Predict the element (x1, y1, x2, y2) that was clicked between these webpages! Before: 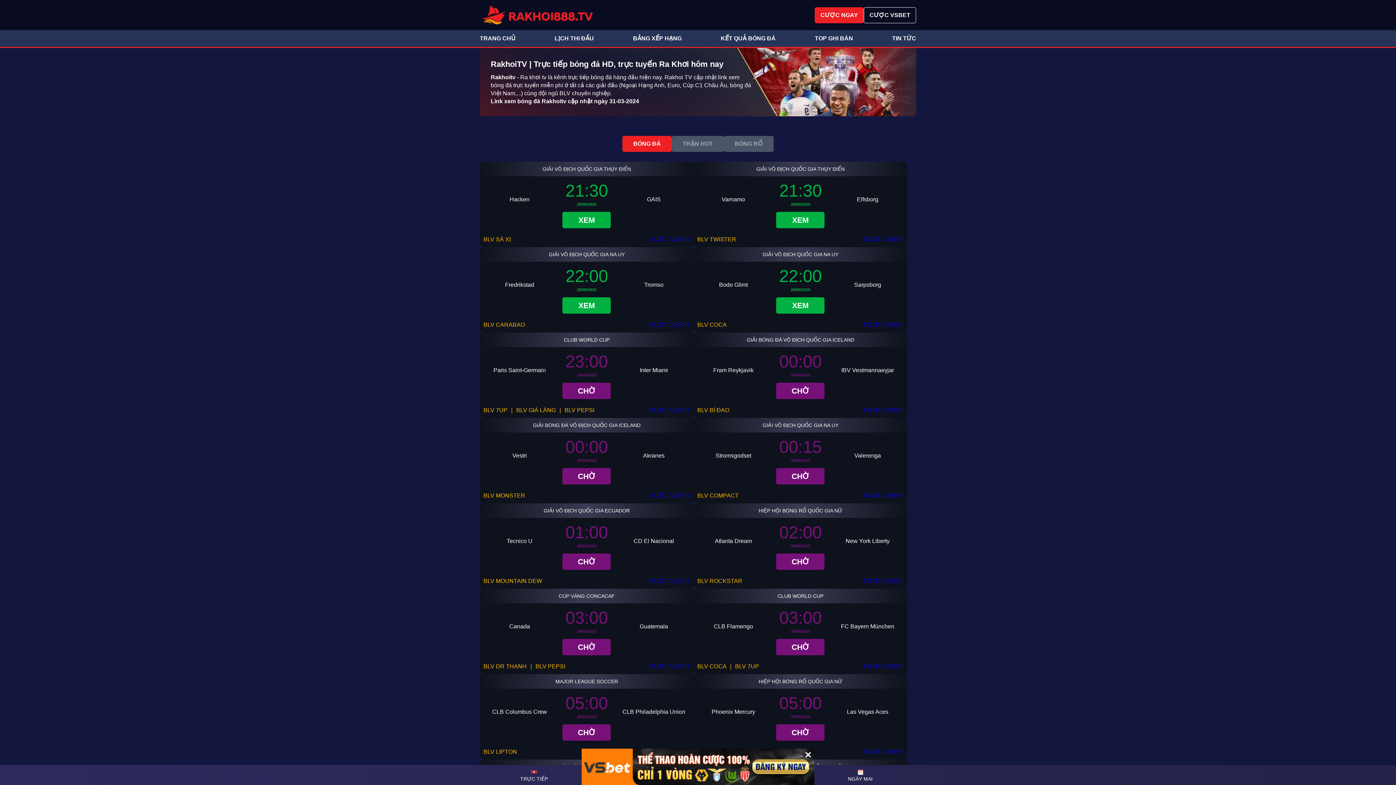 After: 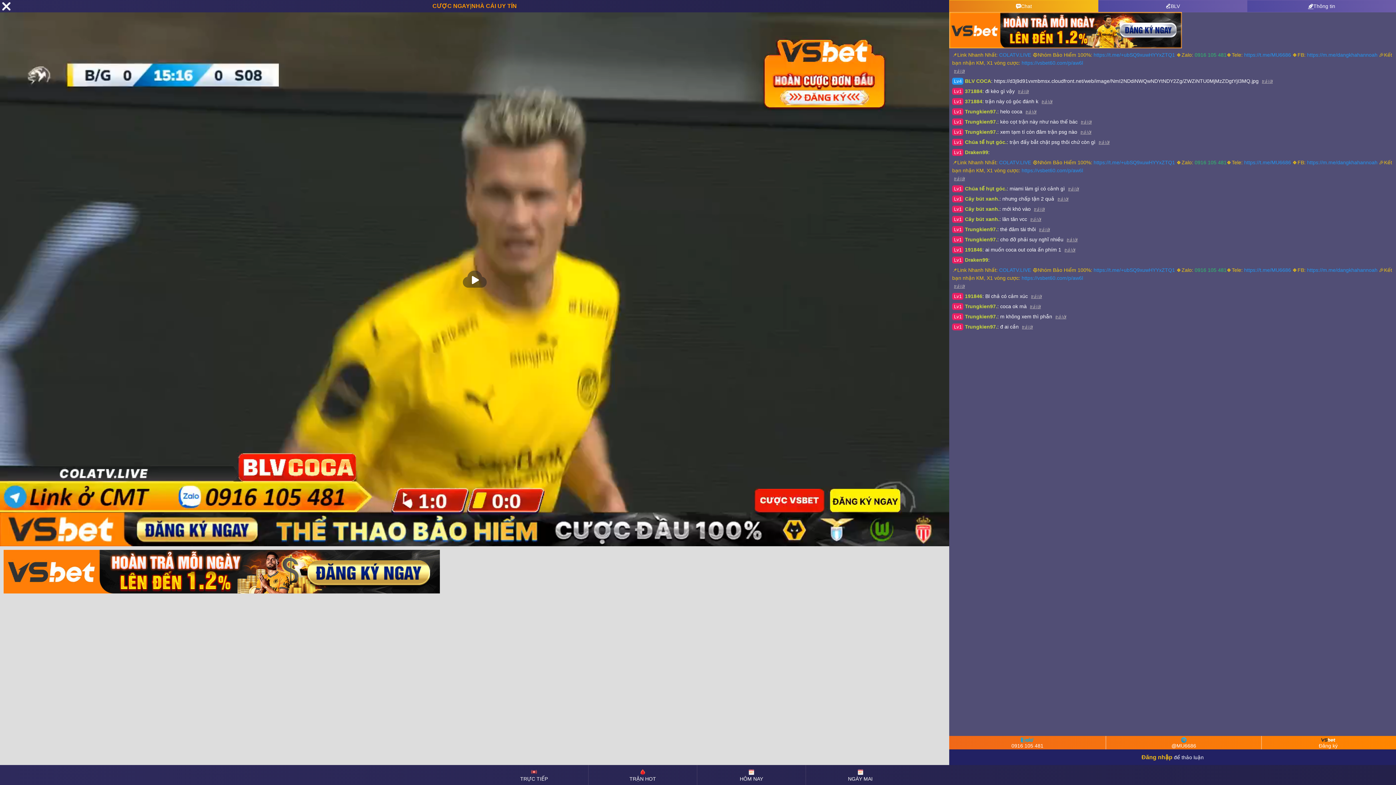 Action: bbox: (697, 321, 726, 328) label: BLV COCA